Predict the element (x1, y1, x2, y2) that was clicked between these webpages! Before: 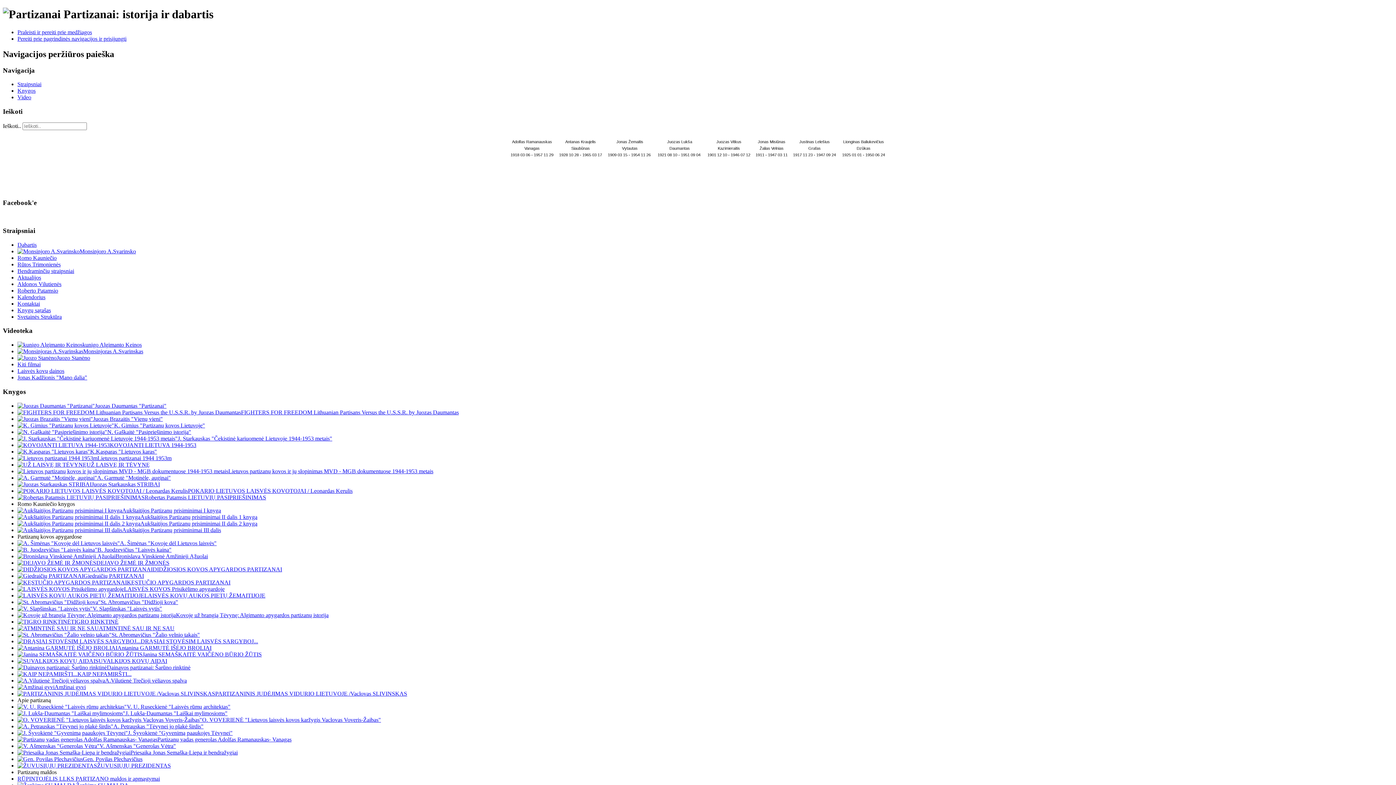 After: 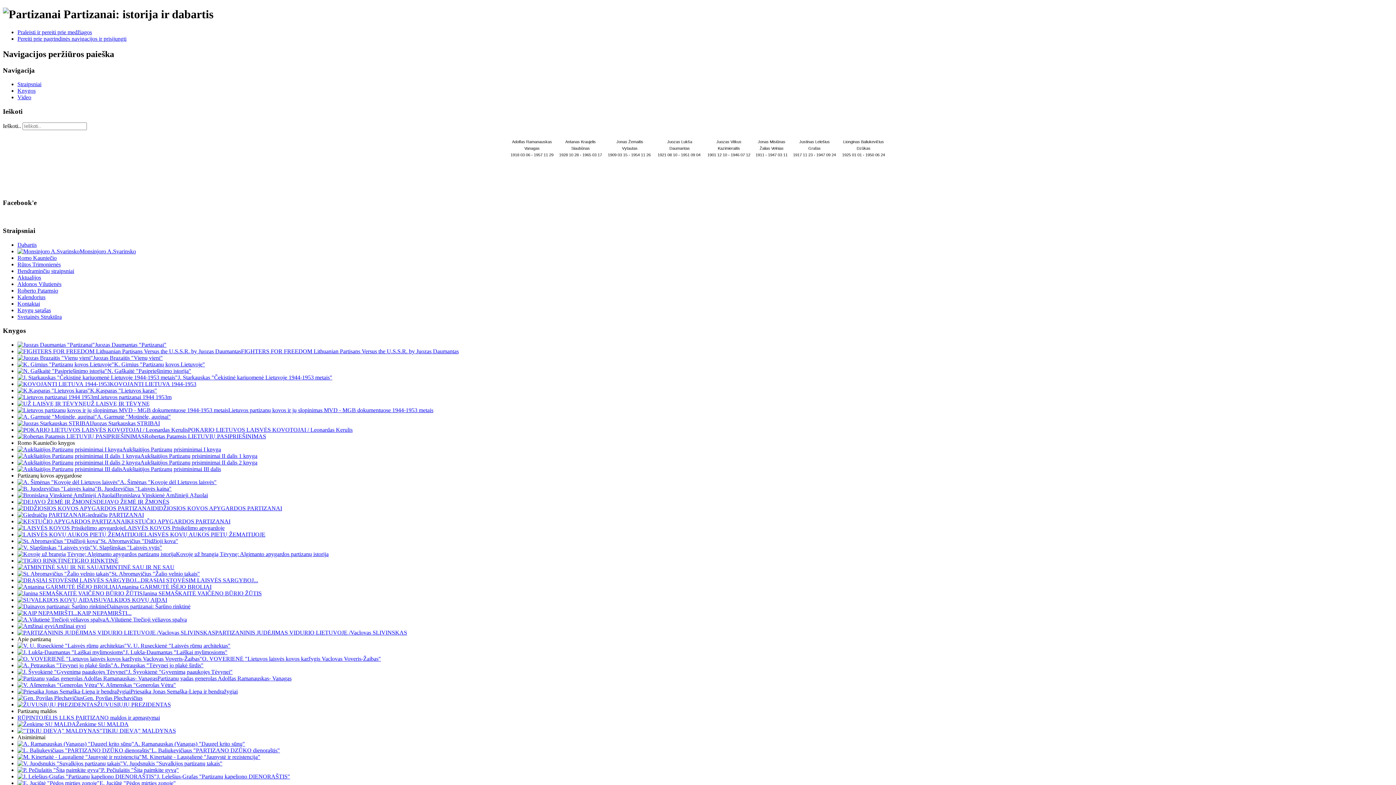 Action: bbox: (17, 368, 64, 374) label: Laisvės kovų dainos